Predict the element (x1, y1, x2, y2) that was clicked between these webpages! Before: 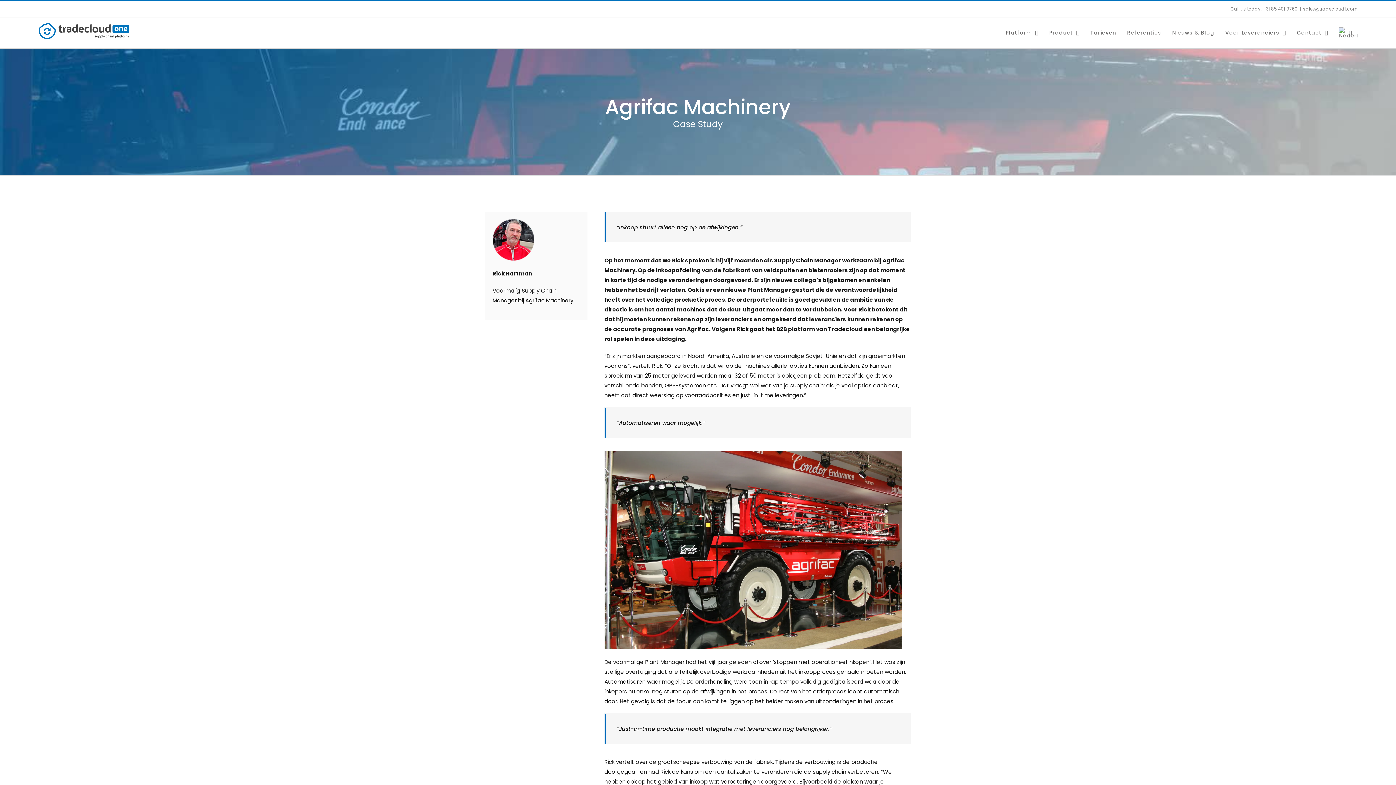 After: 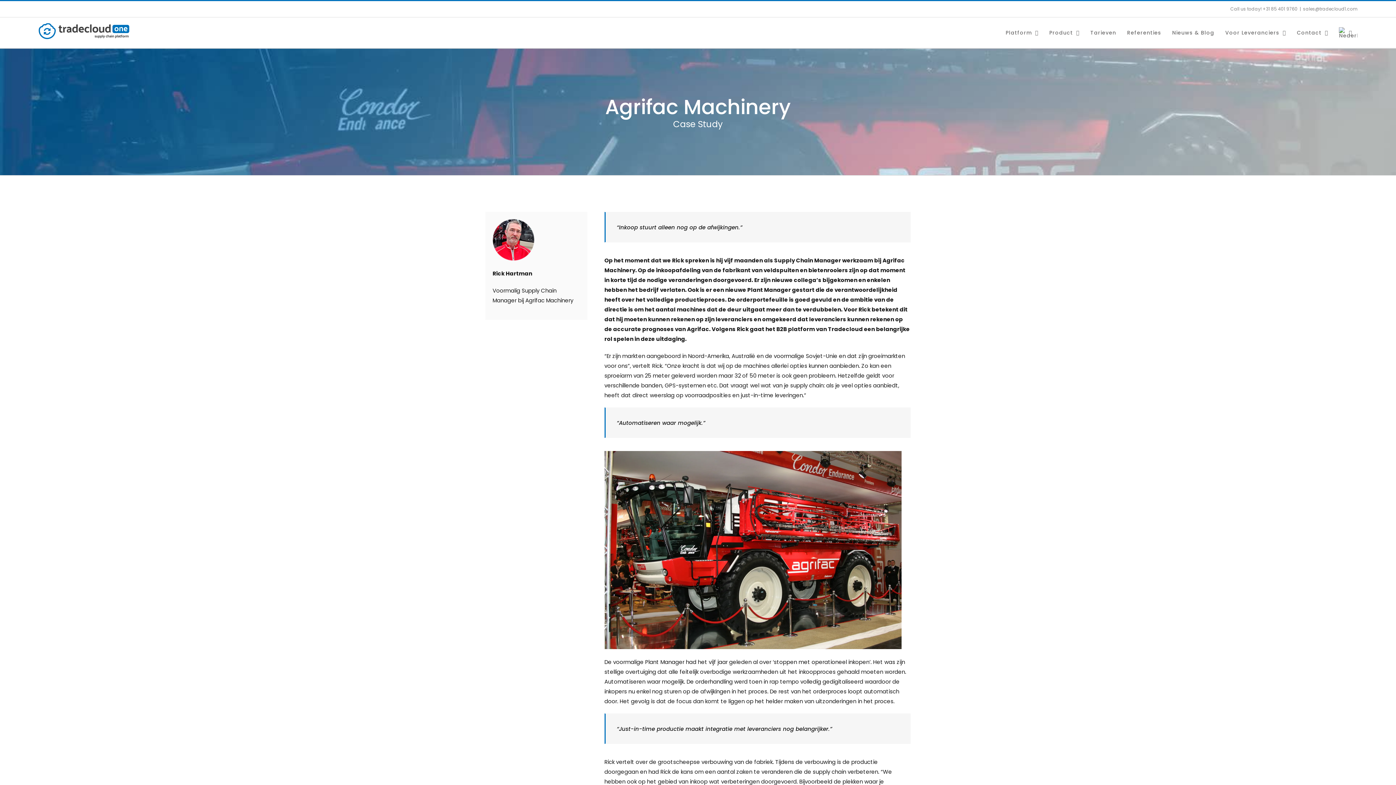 Action: label: sales@tradecloud1.com bbox: (1303, 5, 1357, 12)